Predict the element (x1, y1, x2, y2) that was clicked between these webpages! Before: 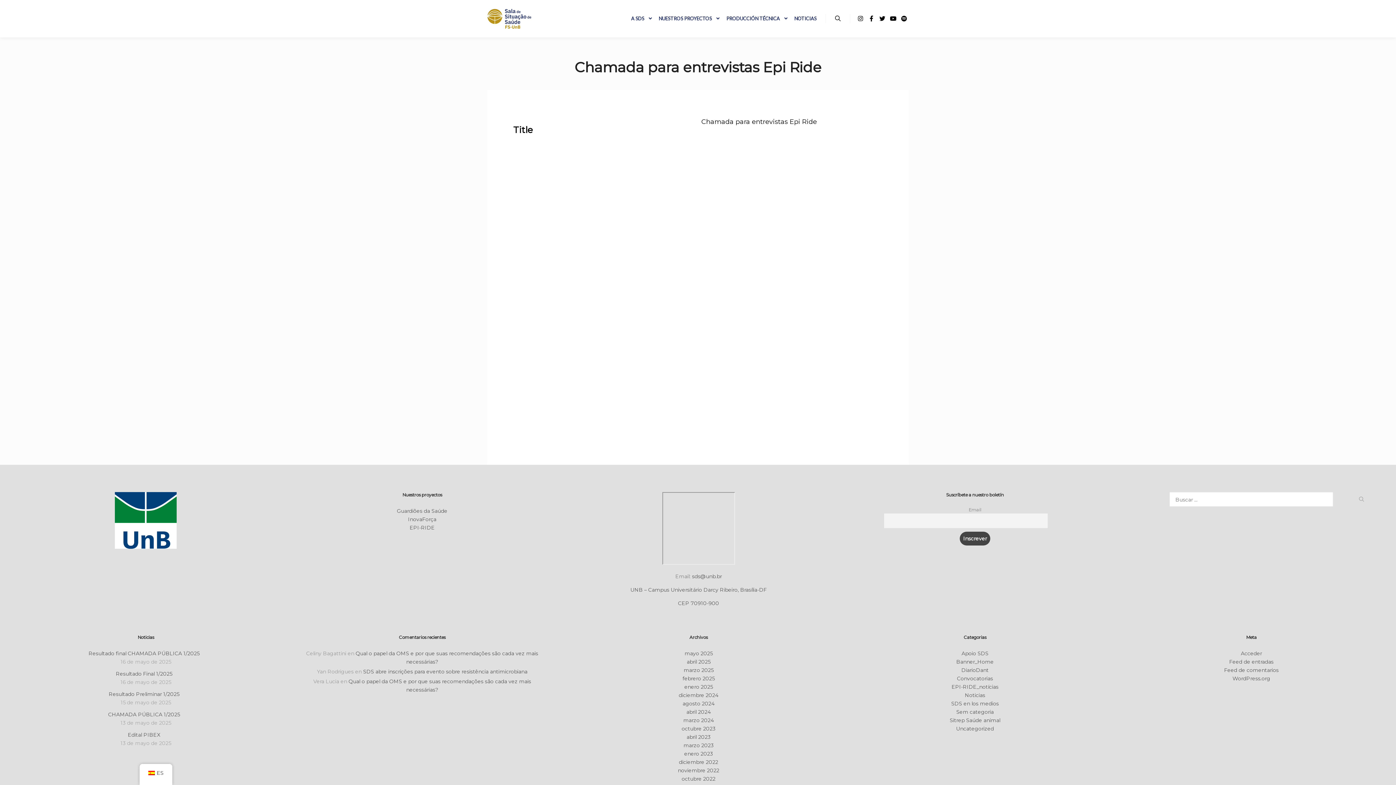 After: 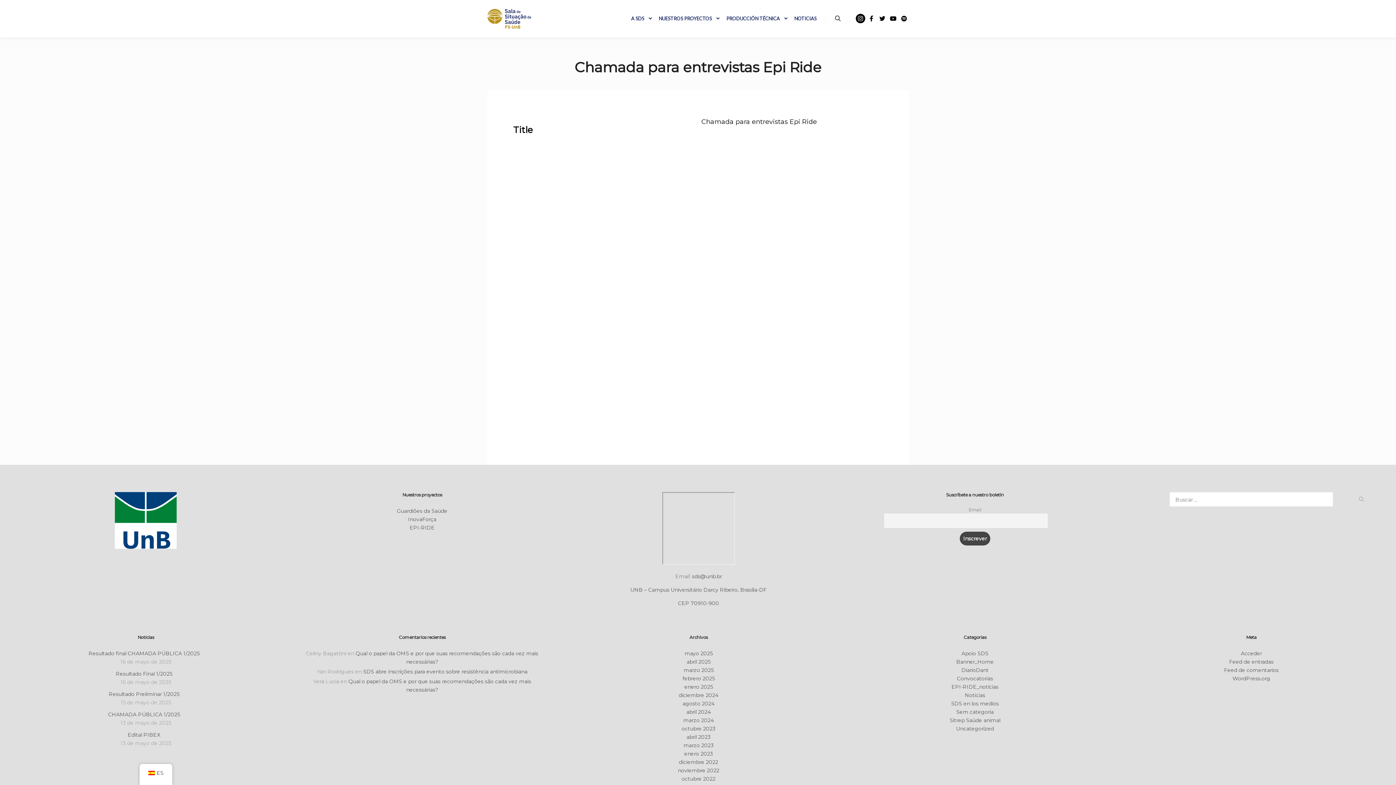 Action: bbox: (856, 13, 865, 23)